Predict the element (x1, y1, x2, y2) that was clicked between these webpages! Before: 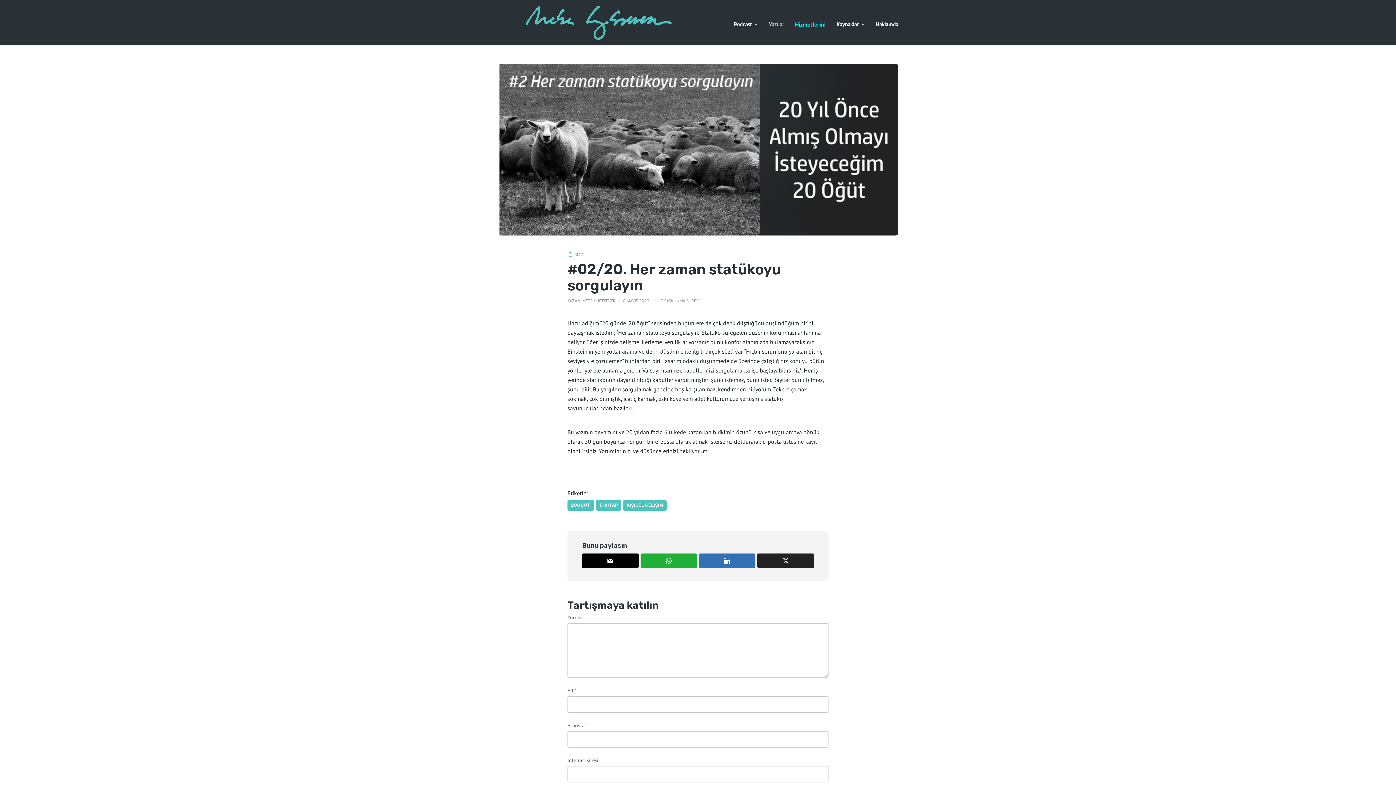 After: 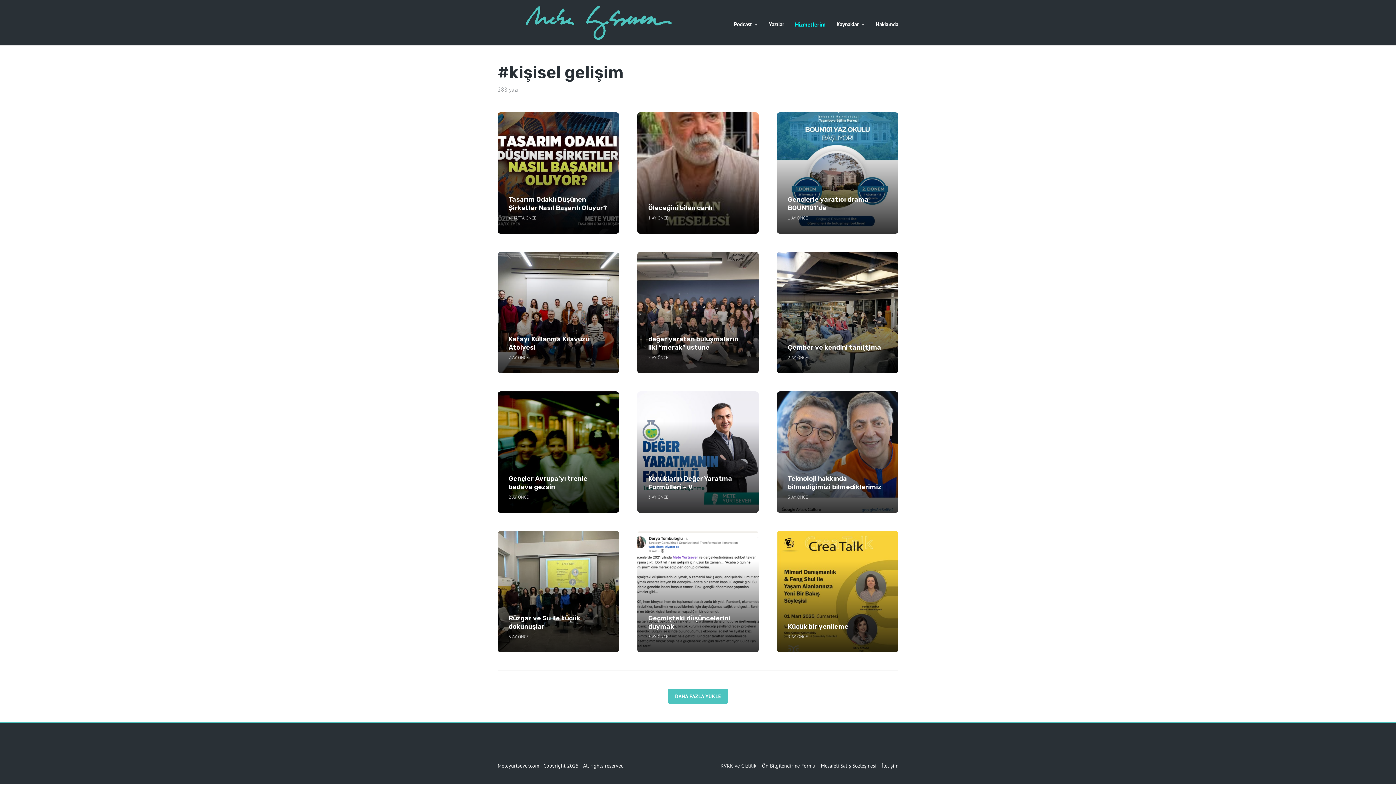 Action: label: KİŞİSEL GELİŞİM bbox: (623, 500, 666, 510)